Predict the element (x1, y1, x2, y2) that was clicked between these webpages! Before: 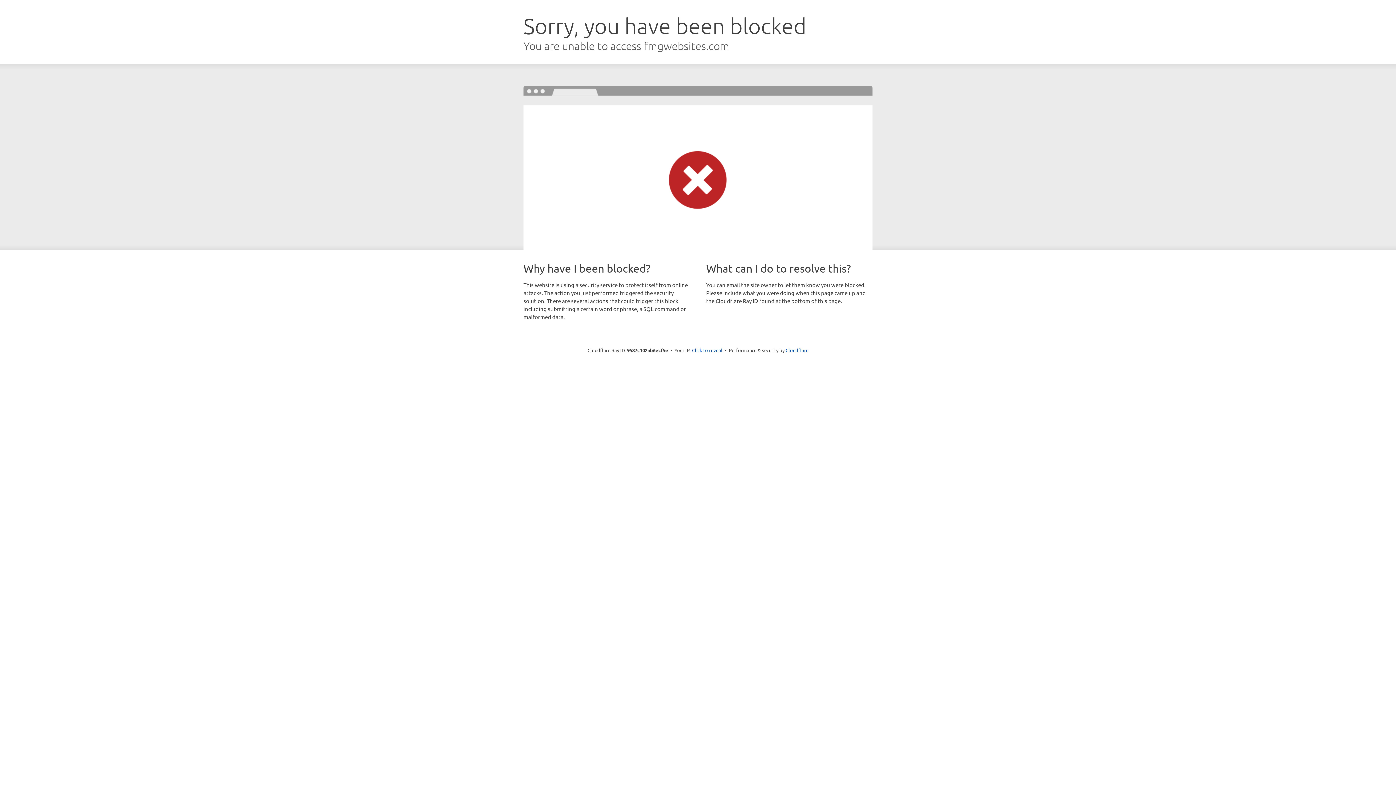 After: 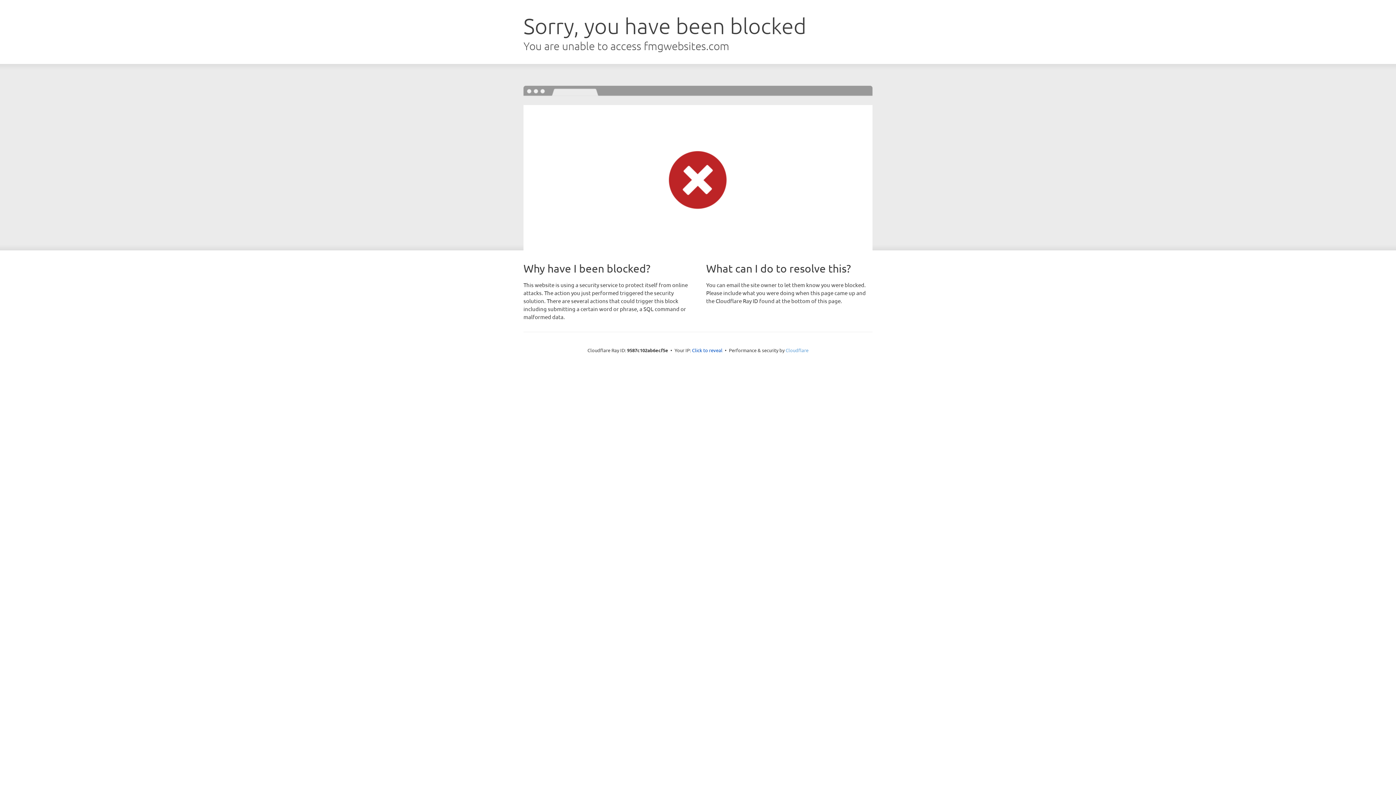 Action: bbox: (785, 347, 808, 353) label: Cloudflare